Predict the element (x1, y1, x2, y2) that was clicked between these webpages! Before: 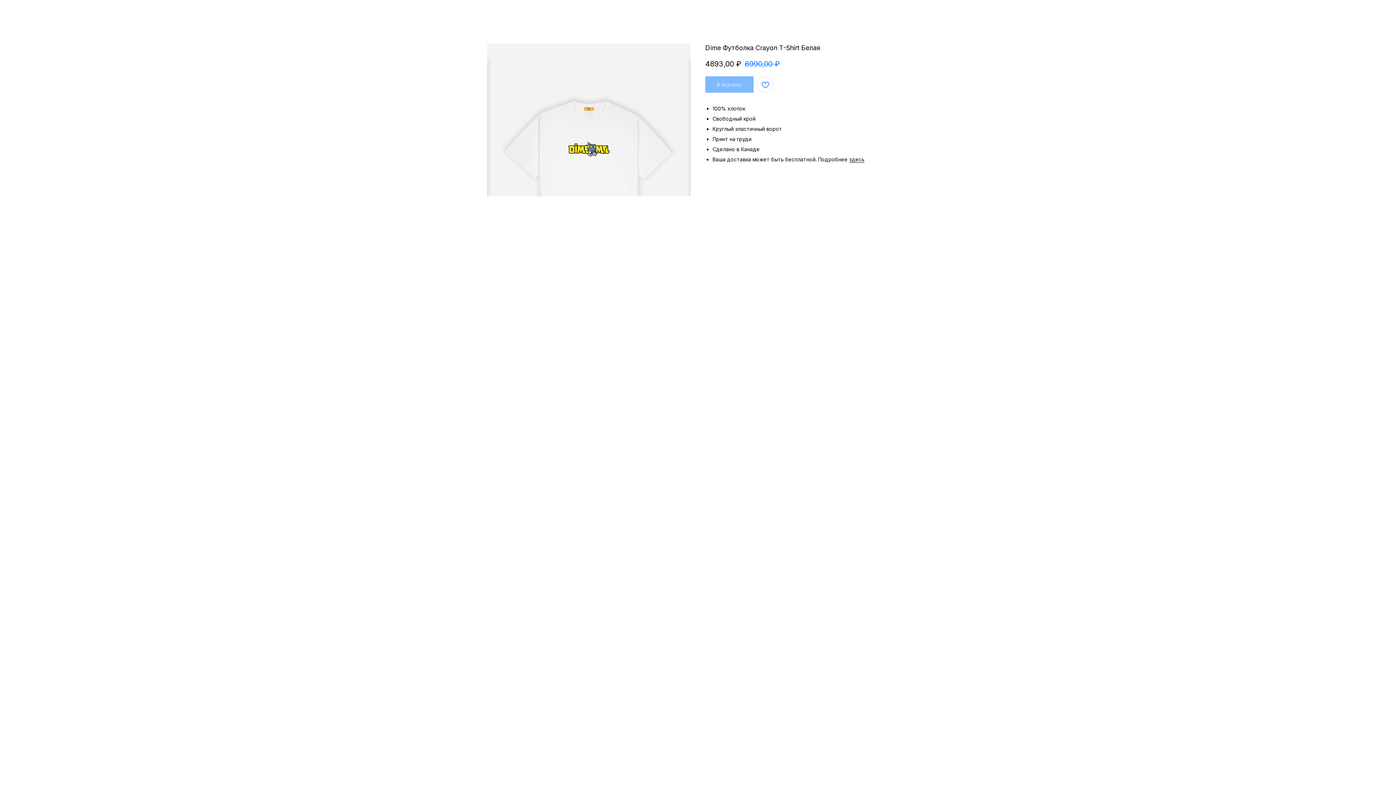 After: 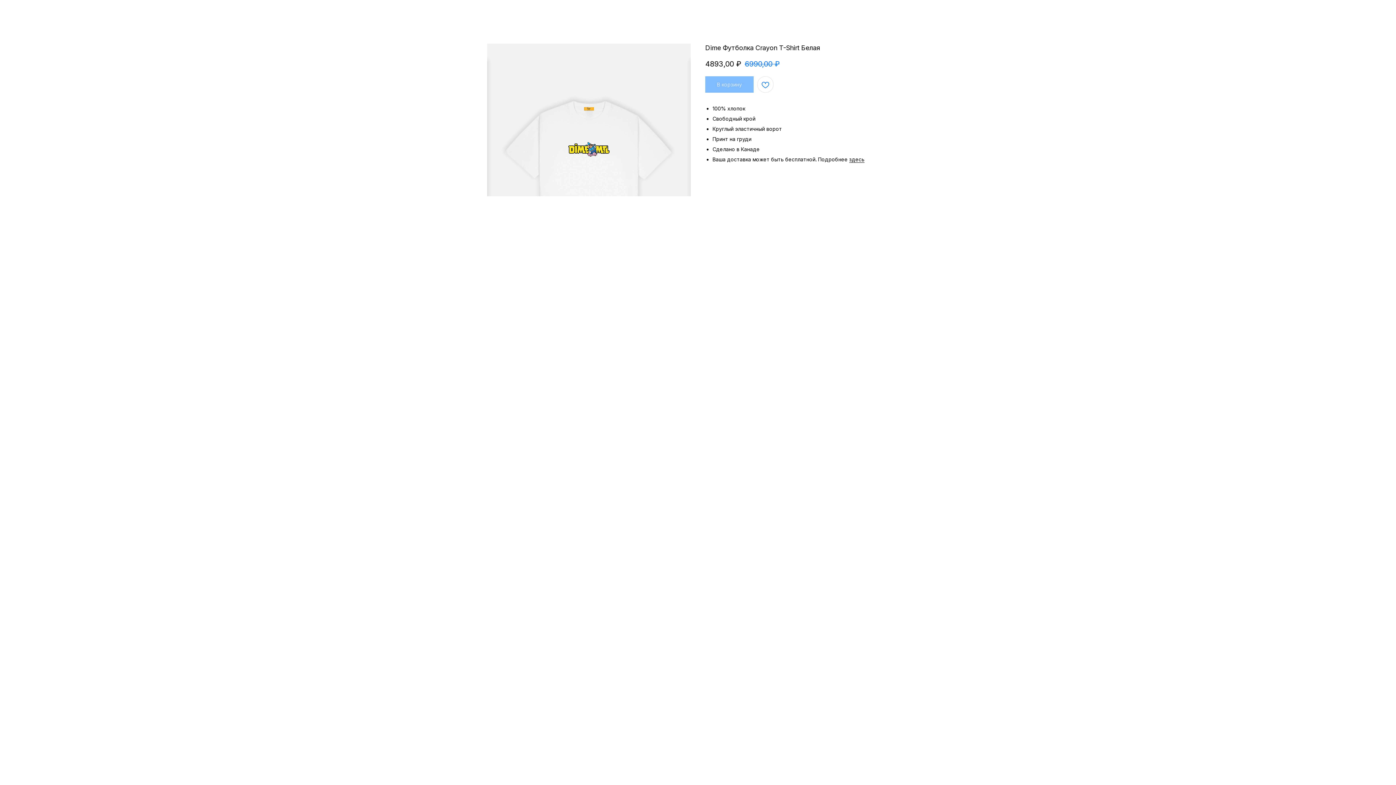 Action: bbox: (849, 156, 864, 162) label: здесь